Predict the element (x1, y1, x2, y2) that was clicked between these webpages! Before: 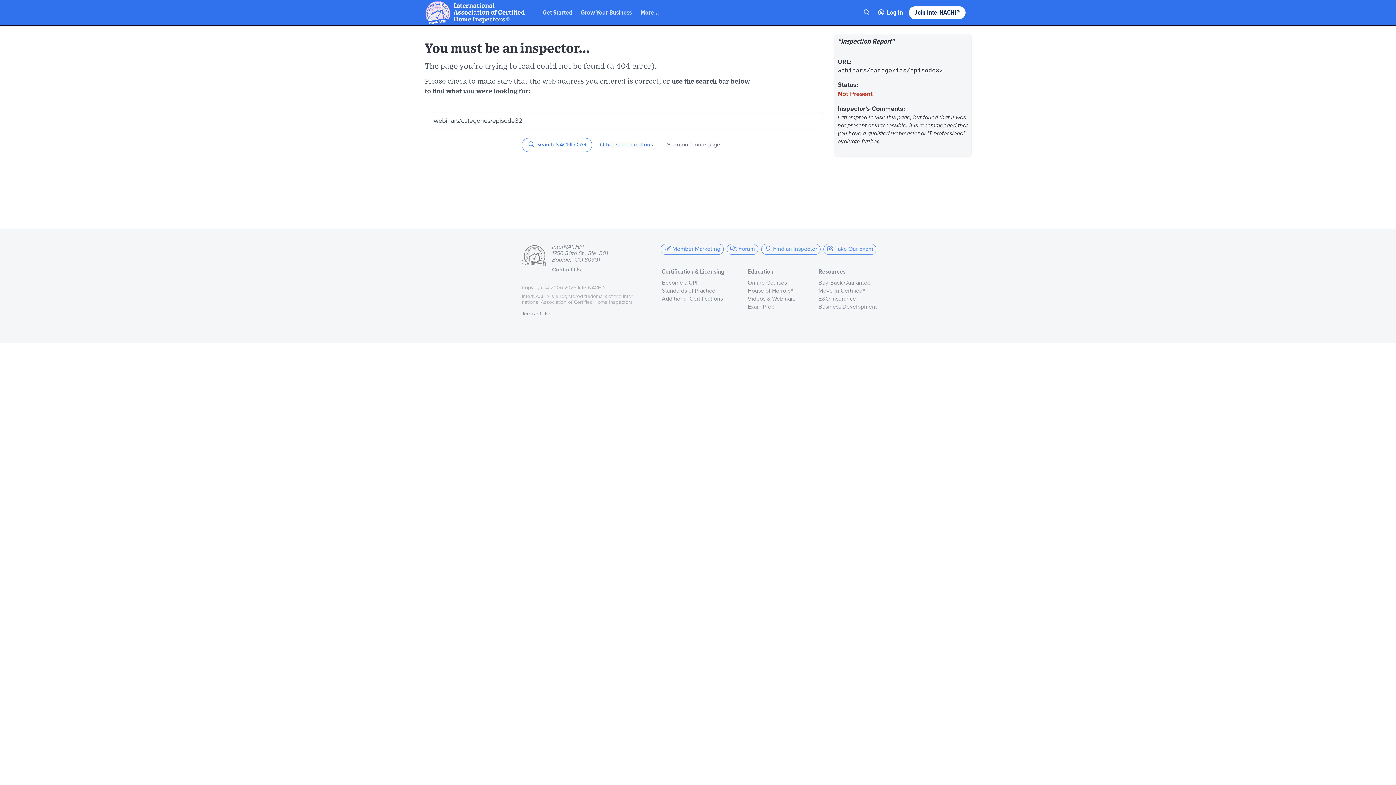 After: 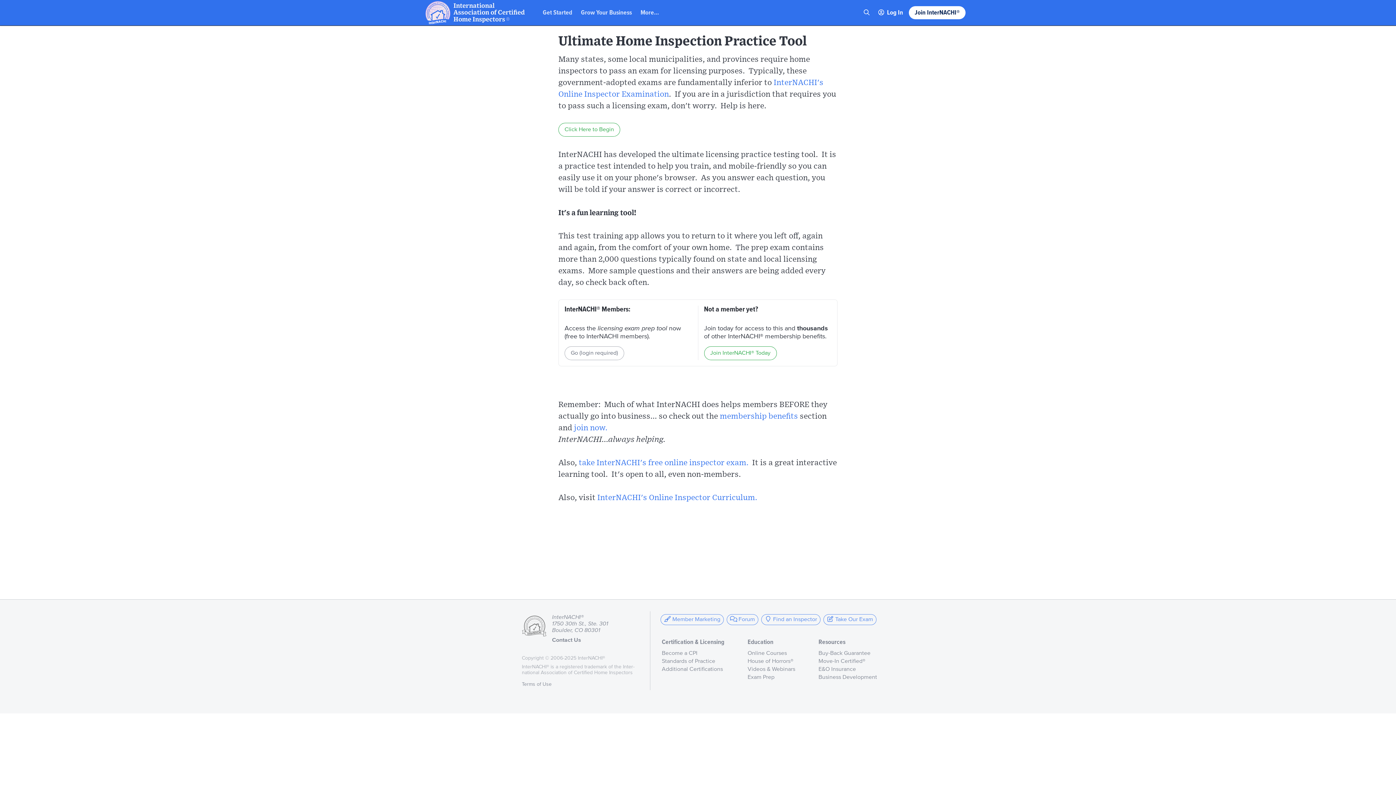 Action: label: Exam Prep bbox: (747, 304, 795, 310)